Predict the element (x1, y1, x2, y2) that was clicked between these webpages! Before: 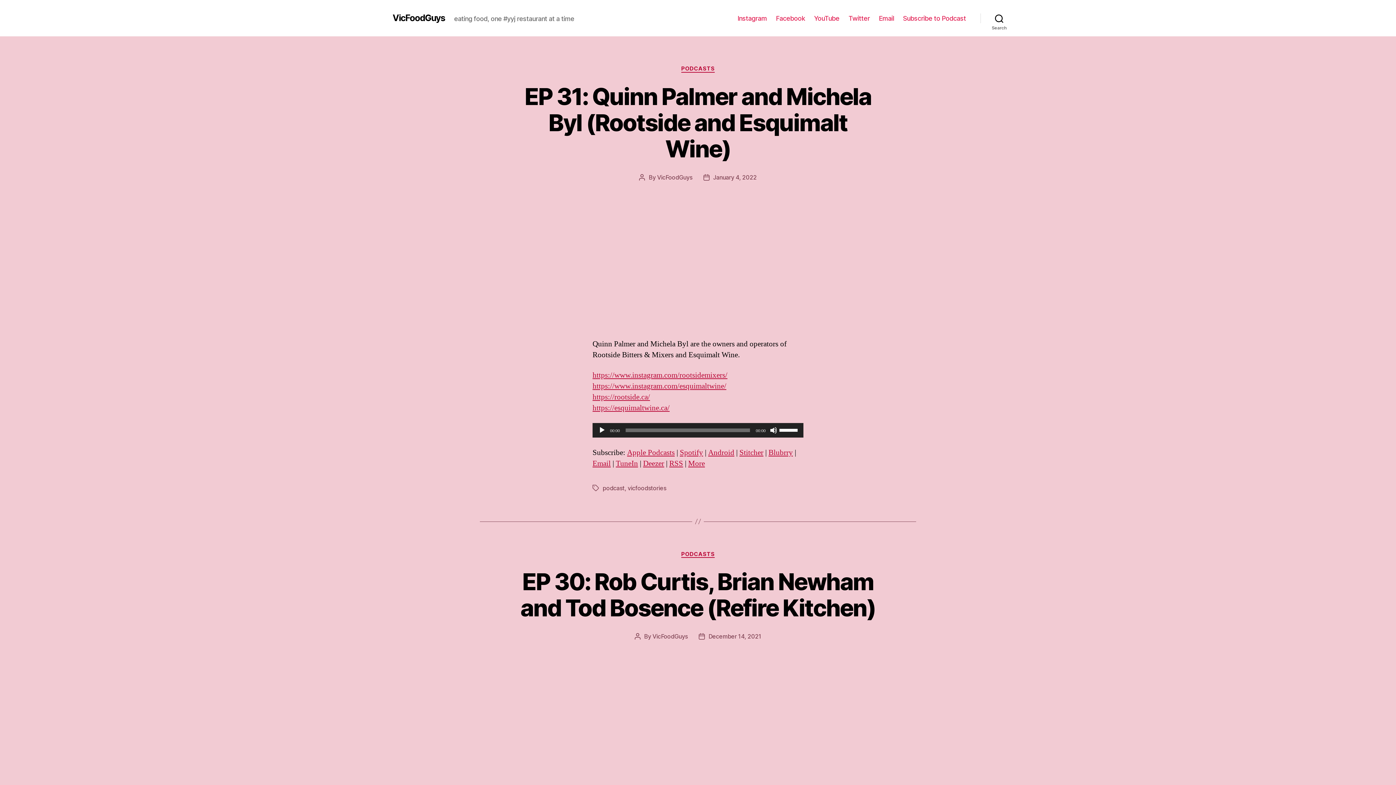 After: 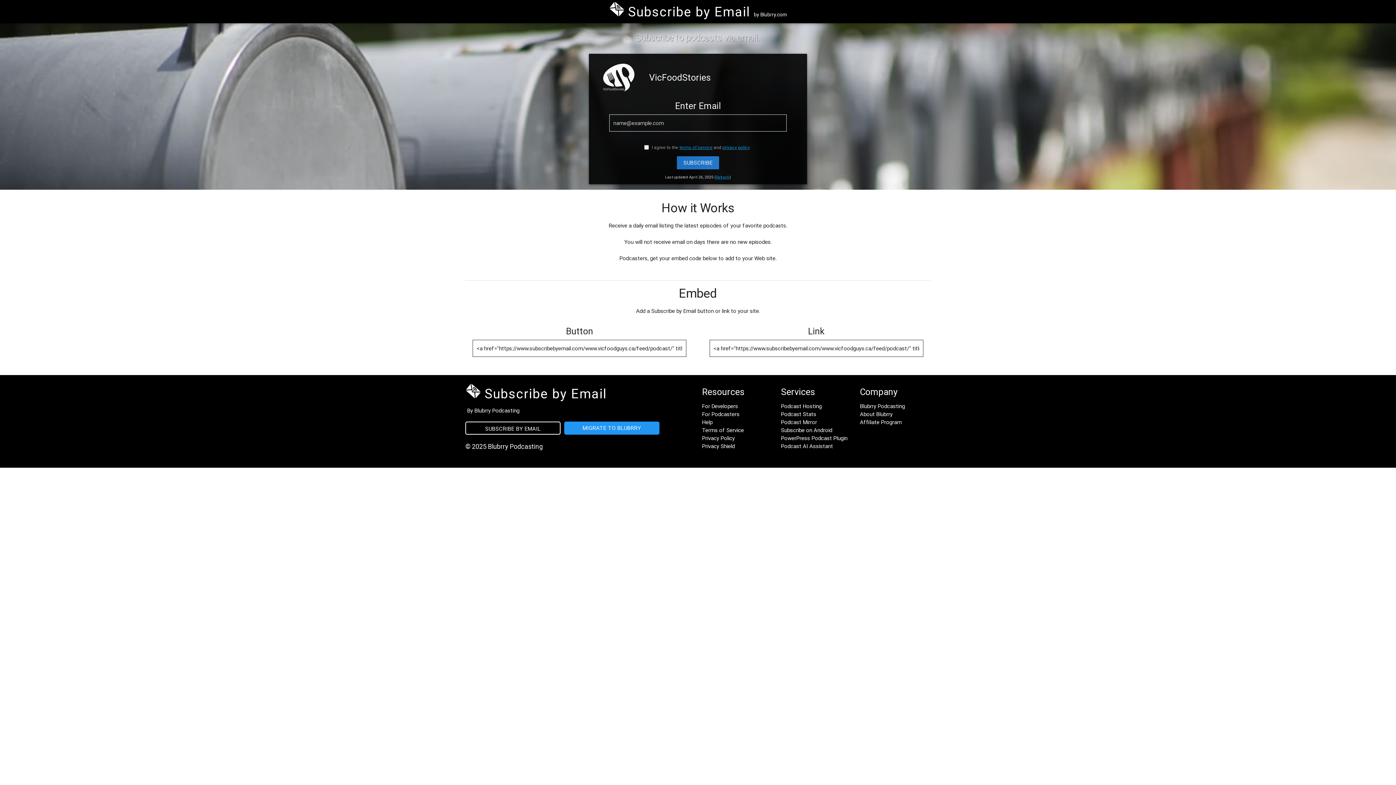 Action: label: Email bbox: (592, 458, 610, 468)